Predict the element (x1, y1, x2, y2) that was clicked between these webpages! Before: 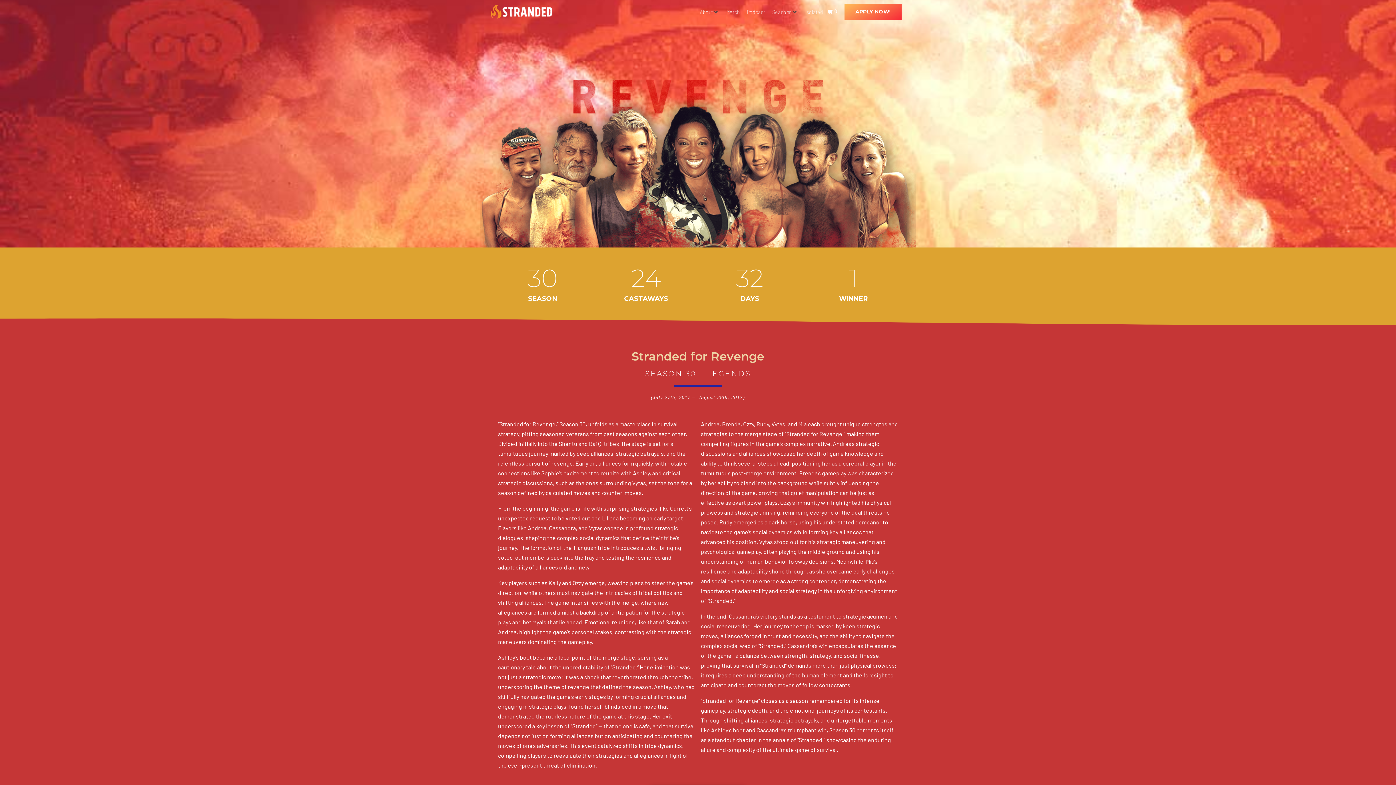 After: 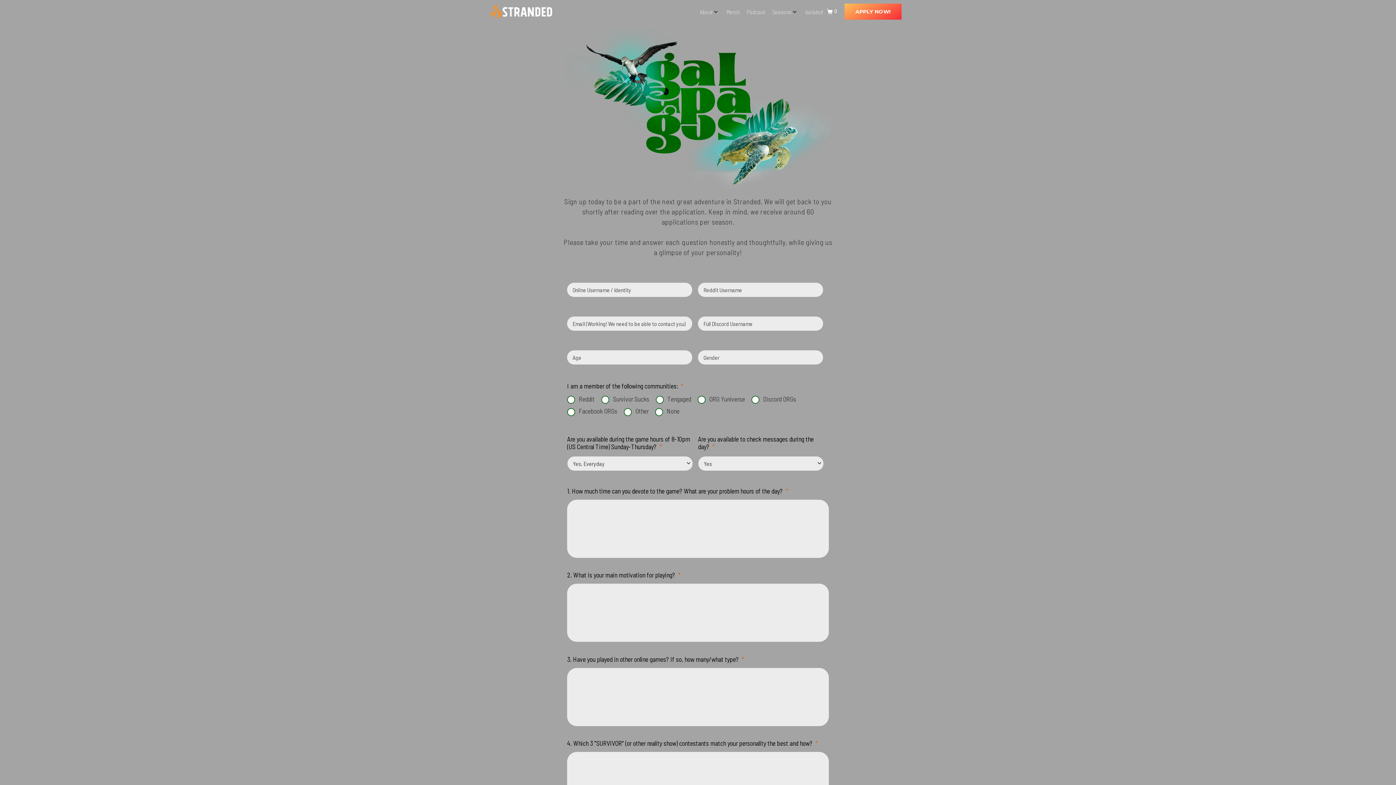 Action: label: APPLY NOW! bbox: (844, 3, 901, 19)